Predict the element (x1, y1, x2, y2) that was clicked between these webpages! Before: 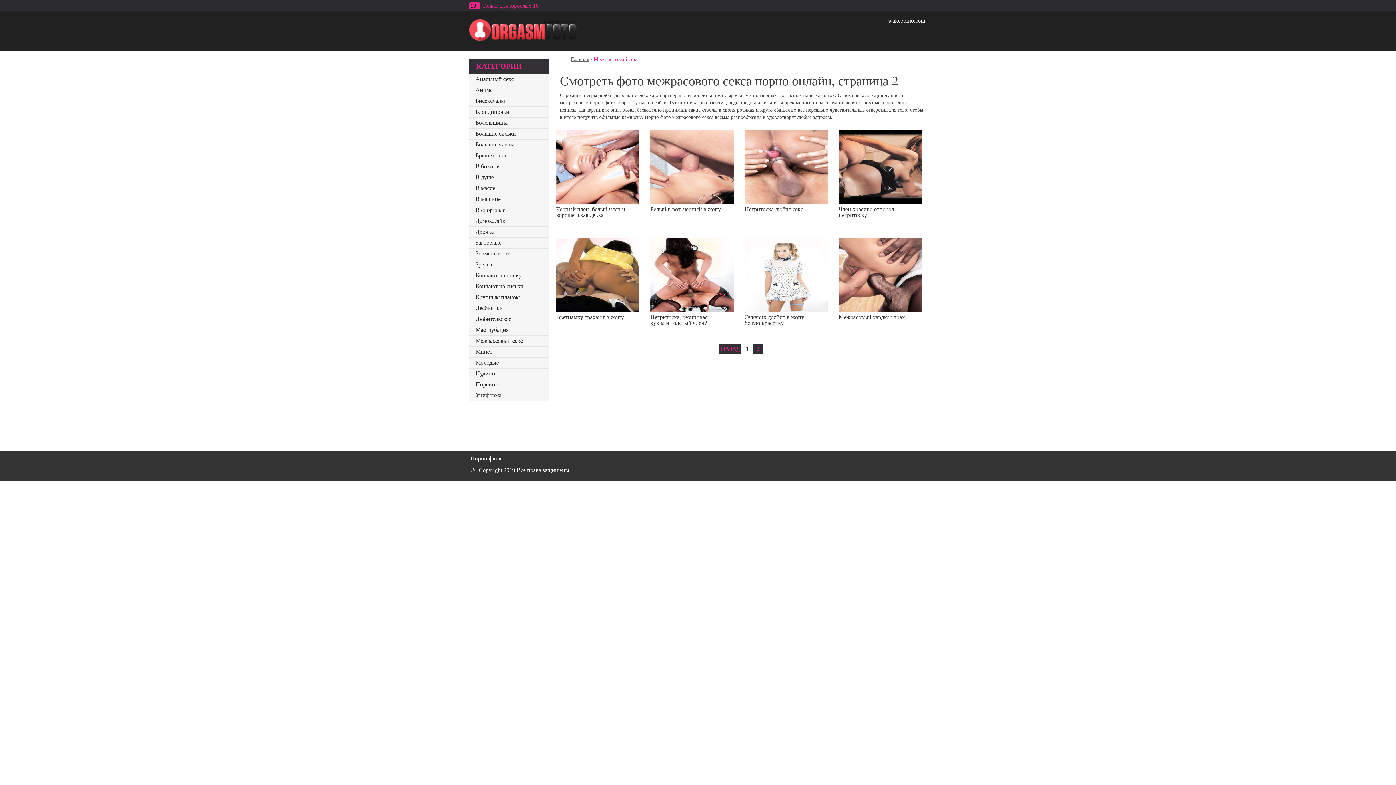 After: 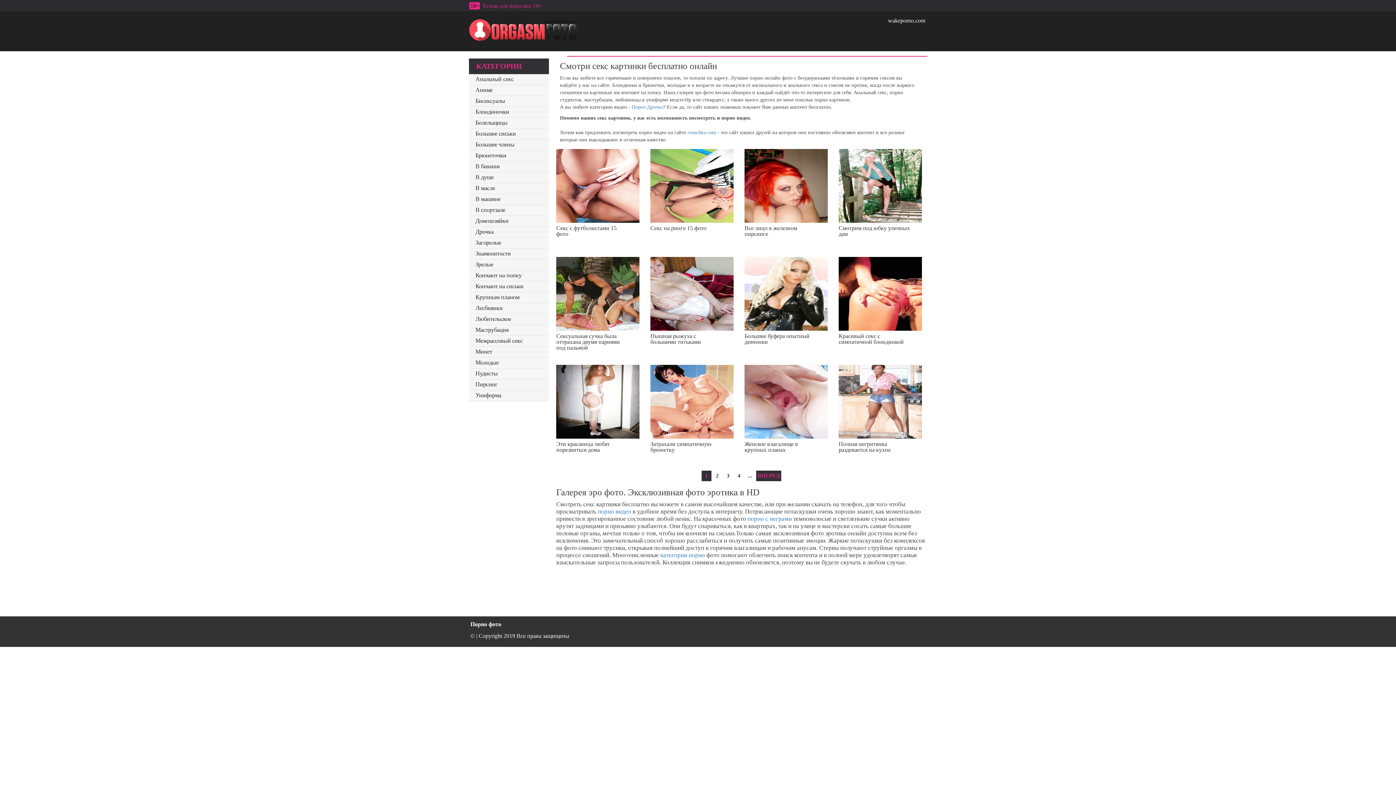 Action: bbox: (570, 56, 589, 62) label: Главная